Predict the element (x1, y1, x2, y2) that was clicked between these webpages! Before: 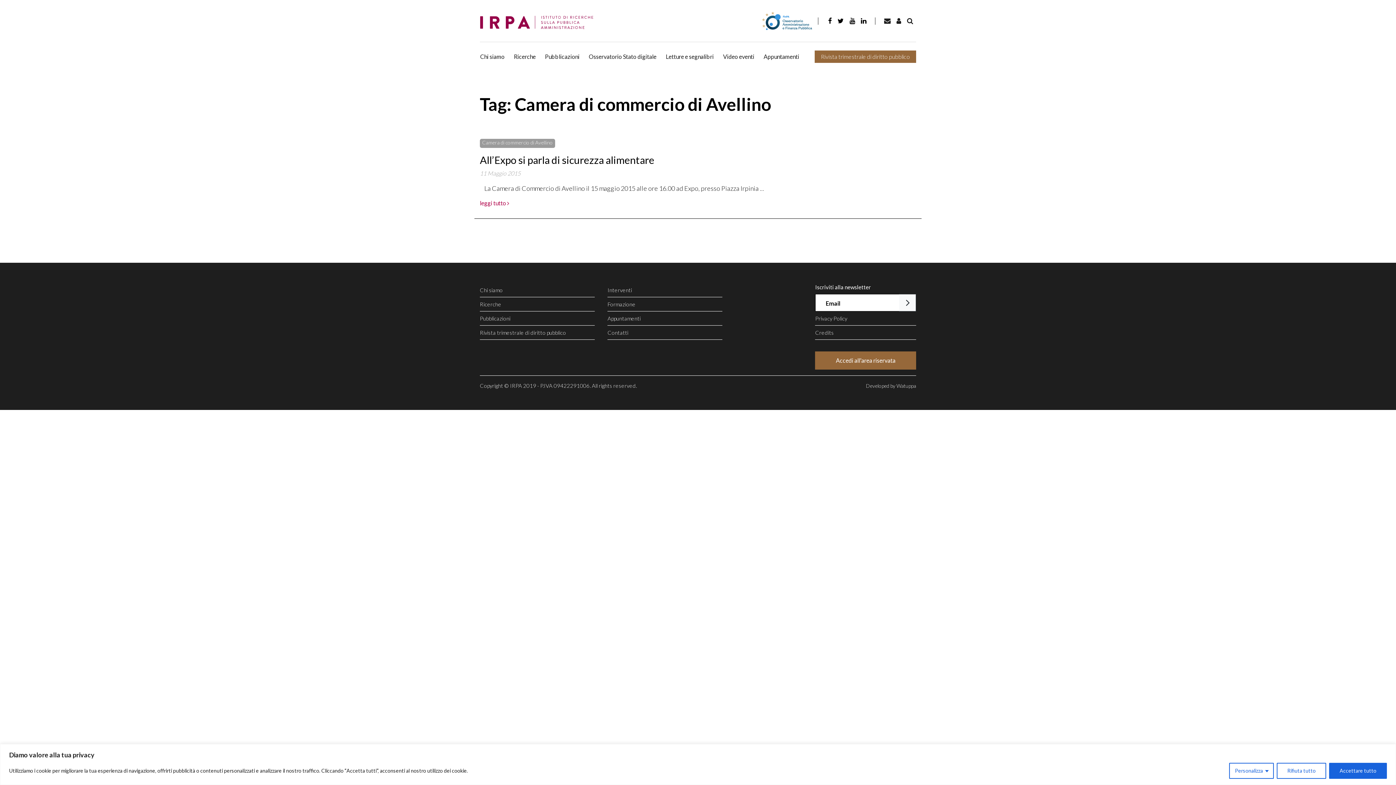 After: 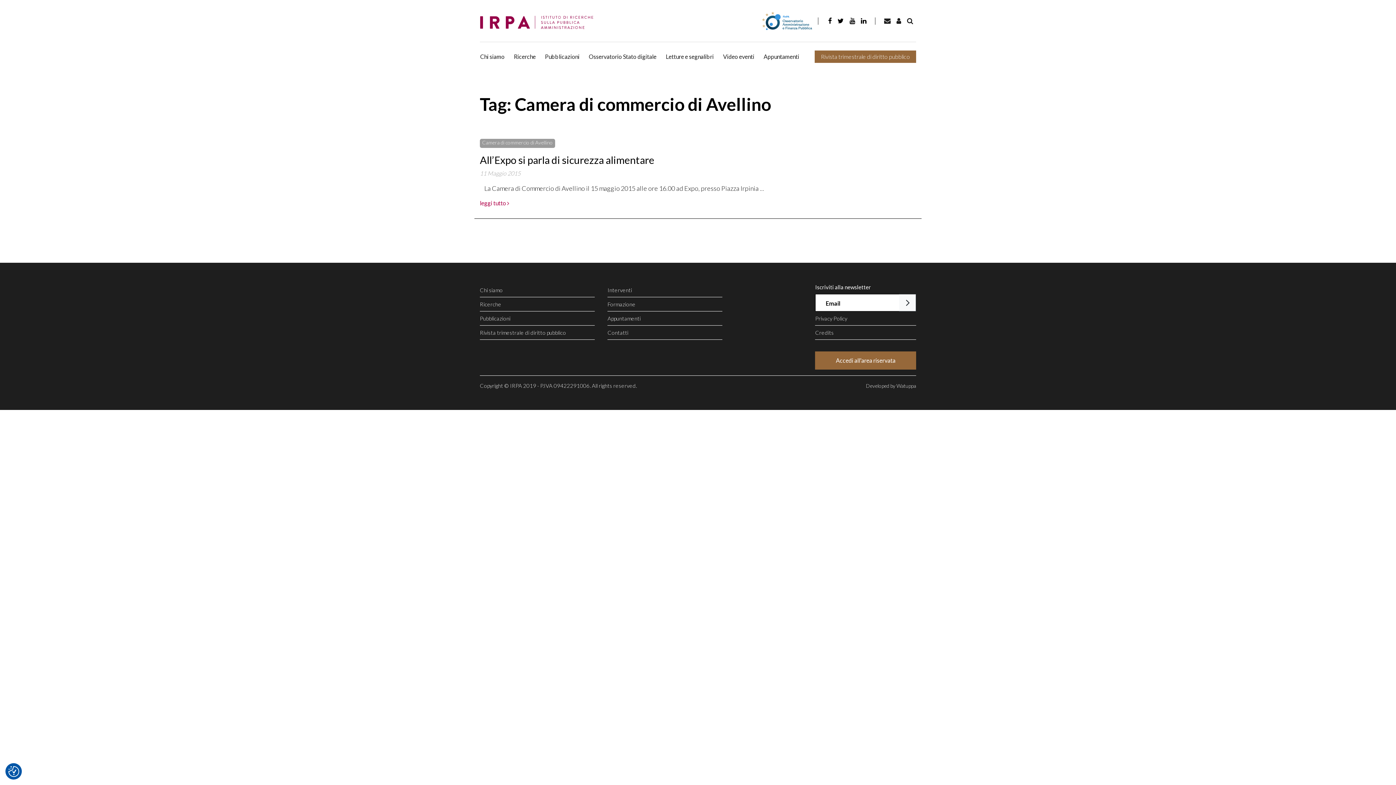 Action: bbox: (1329, 763, 1387, 779) label: Accettare tutto